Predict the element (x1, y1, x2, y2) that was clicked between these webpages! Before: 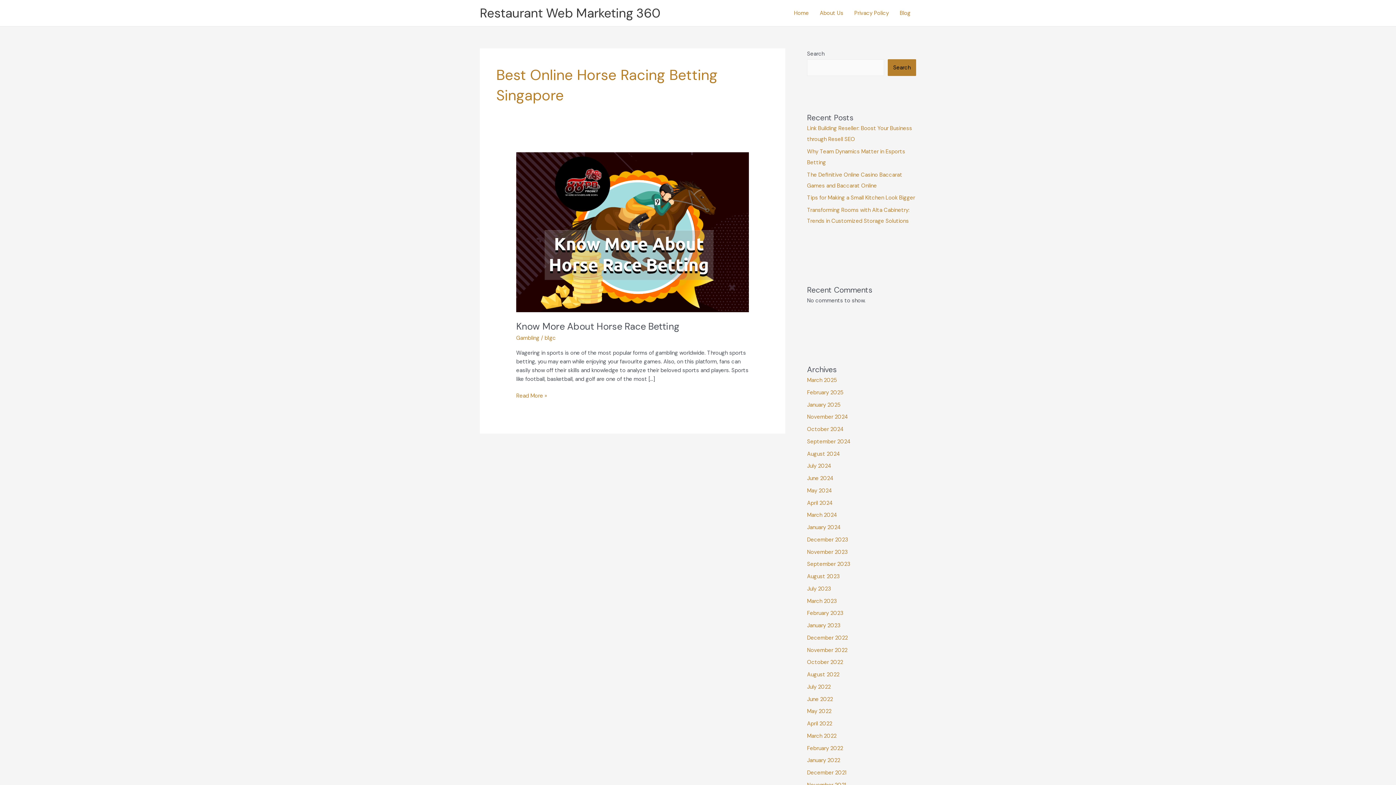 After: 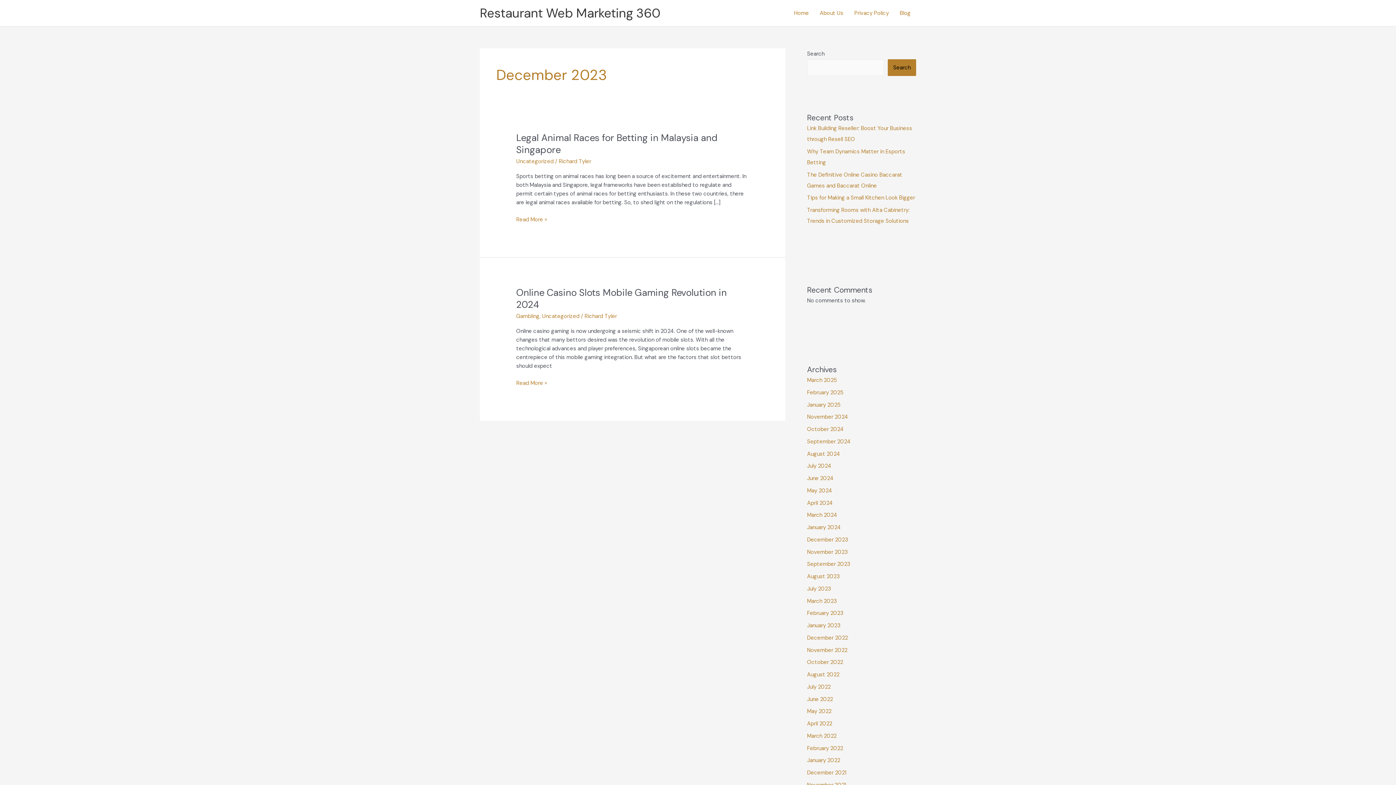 Action: bbox: (807, 536, 848, 543) label: December 2023